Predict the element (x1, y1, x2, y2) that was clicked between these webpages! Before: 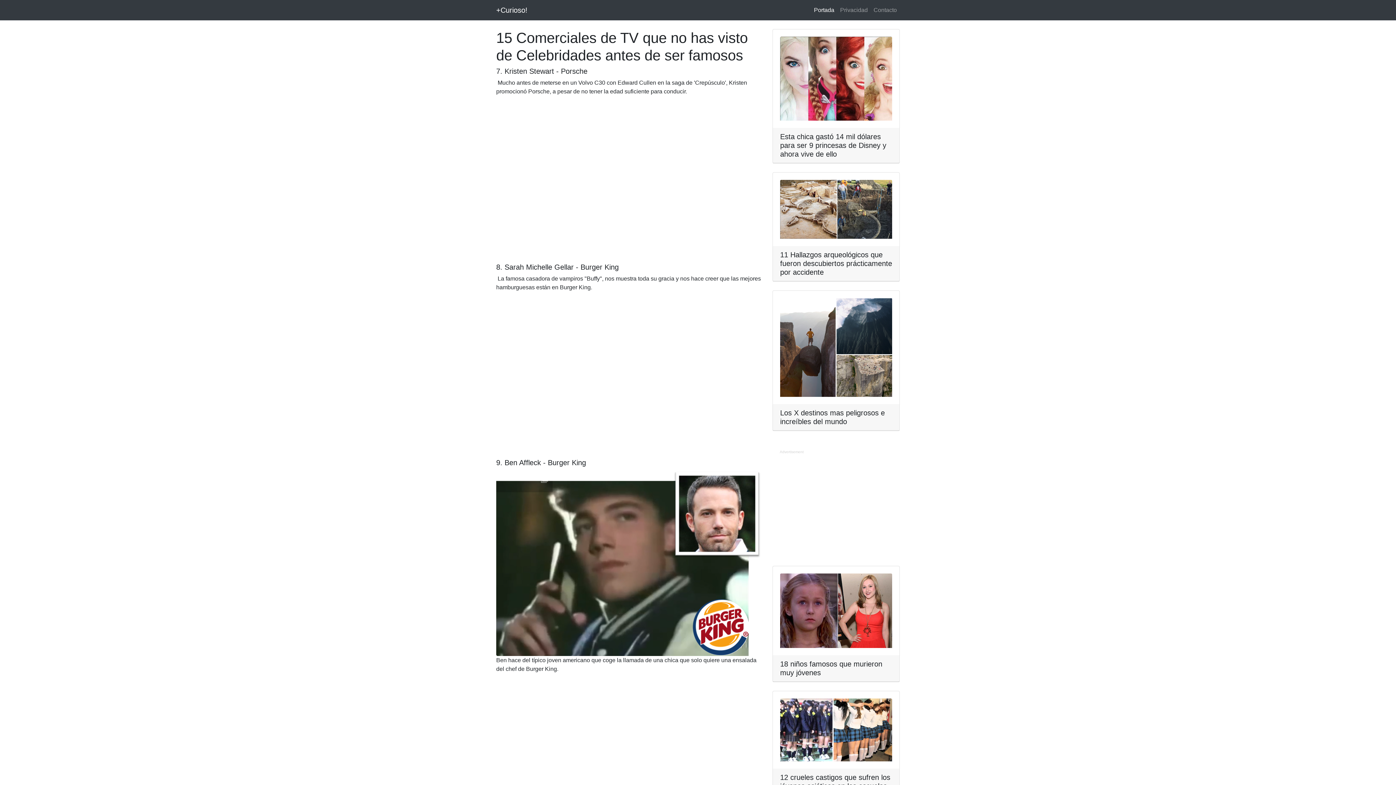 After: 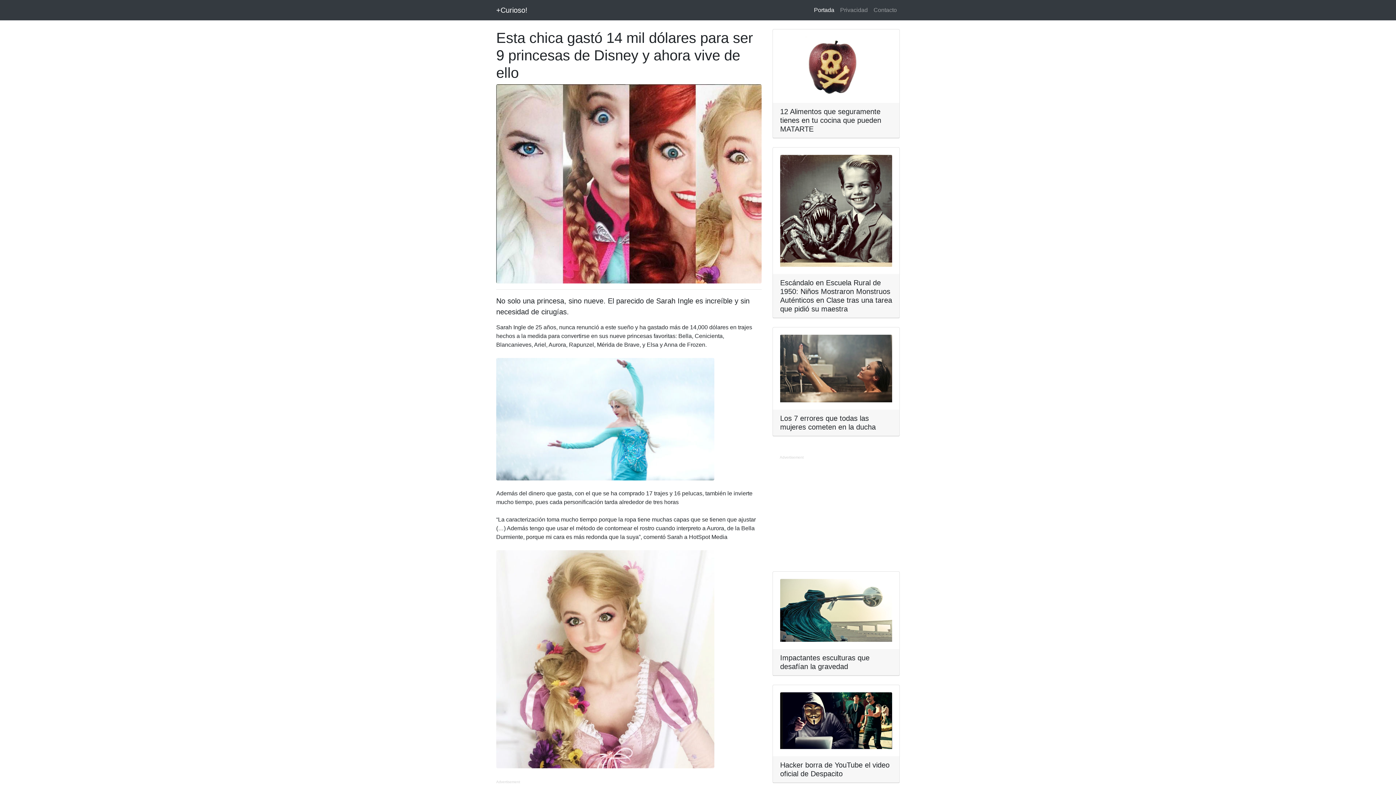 Action: bbox: (780, 75, 892, 81)